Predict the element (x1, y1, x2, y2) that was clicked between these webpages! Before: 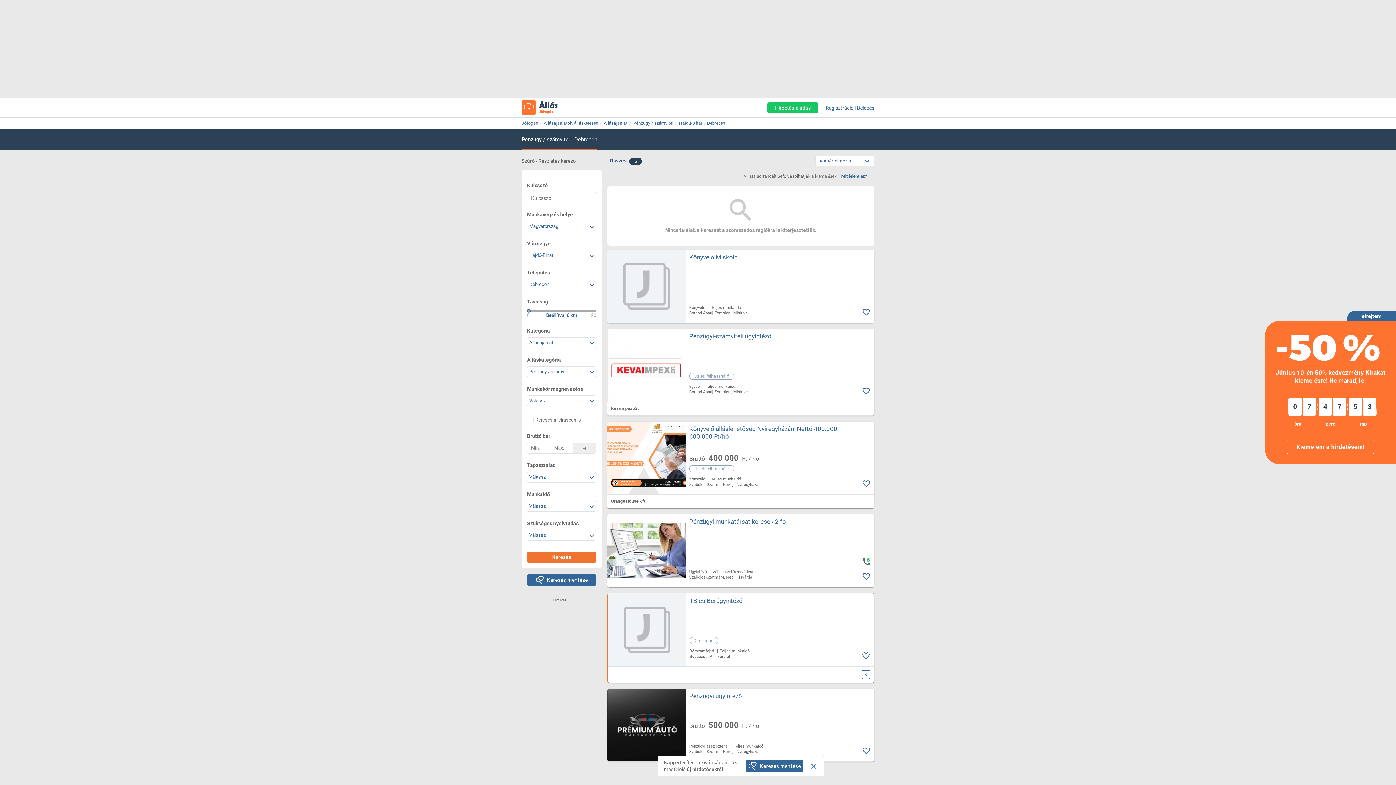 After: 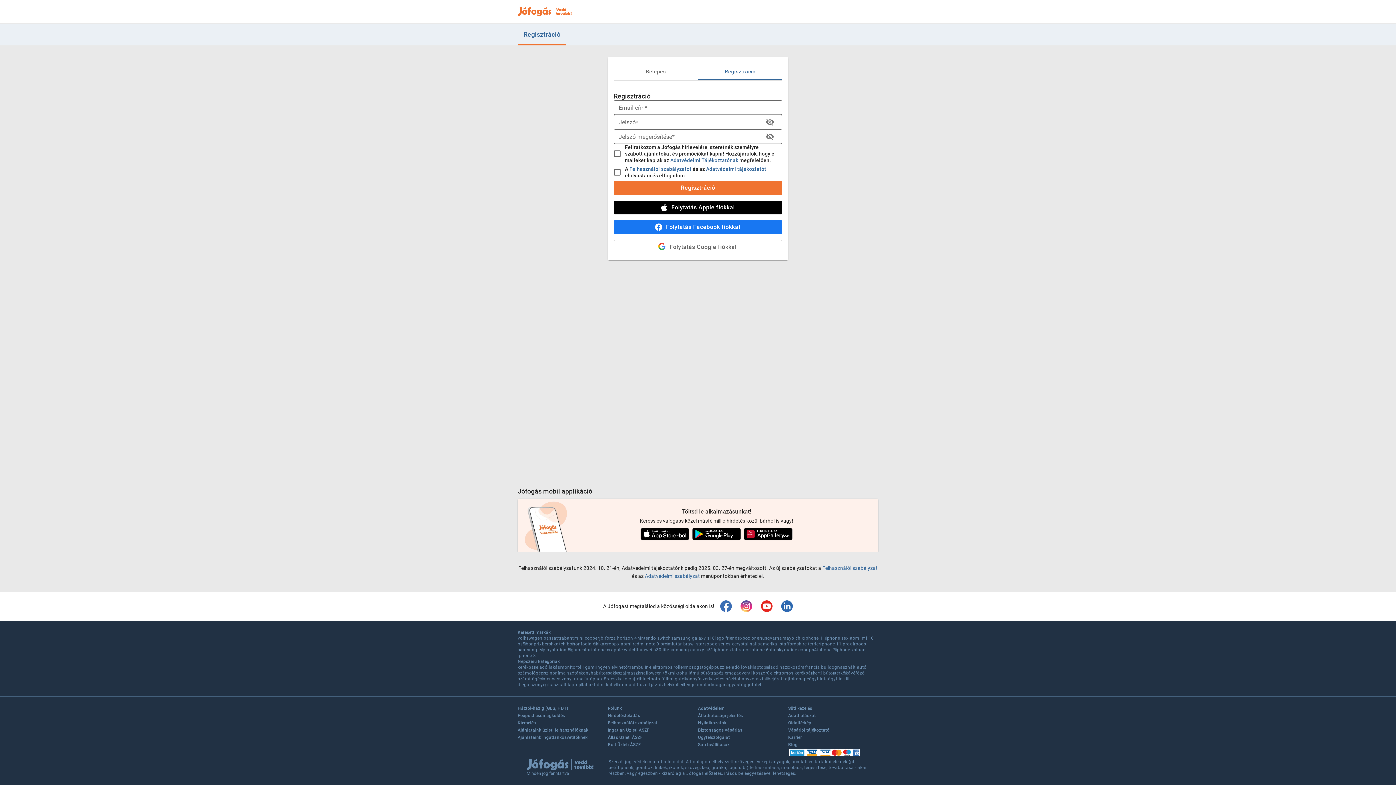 Action: bbox: (825, 105, 853, 110) label: Regisztráció